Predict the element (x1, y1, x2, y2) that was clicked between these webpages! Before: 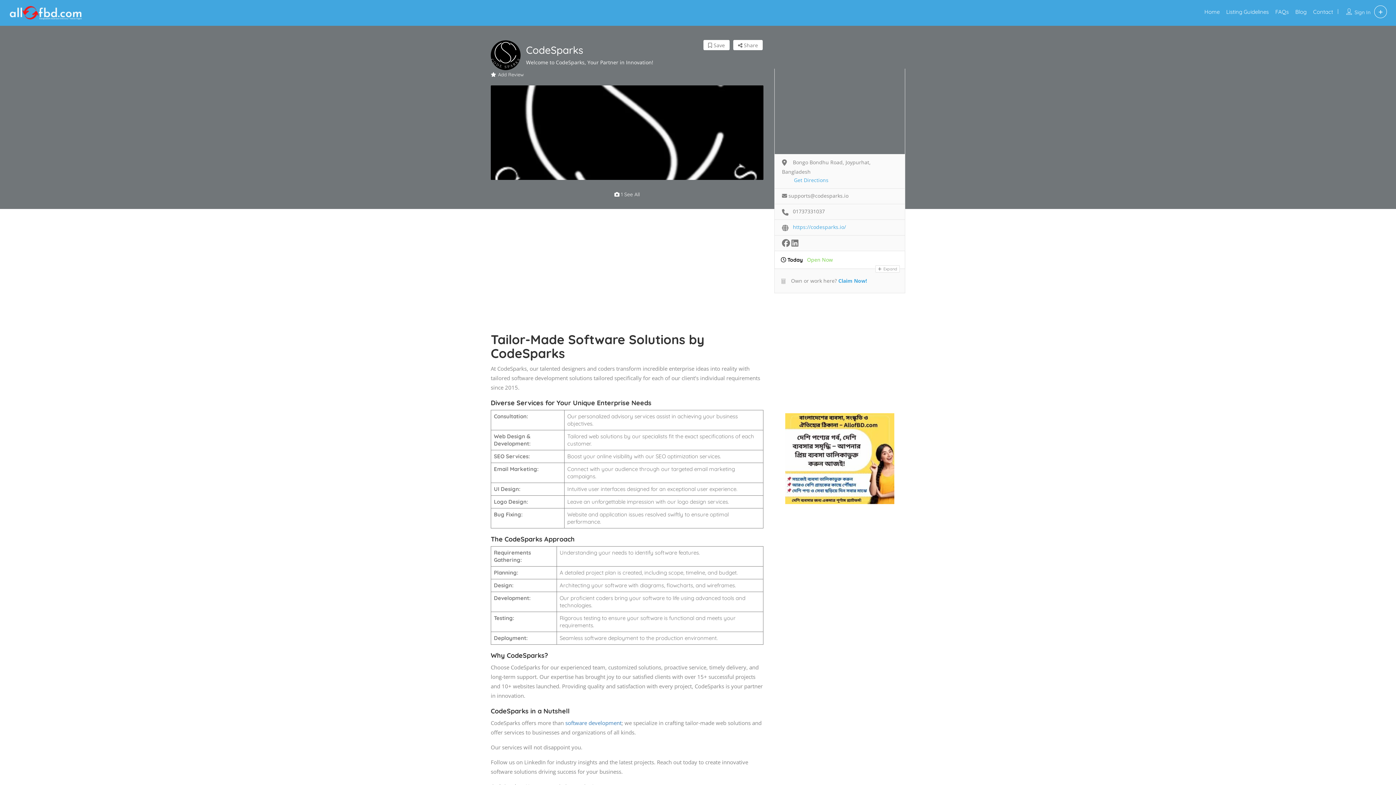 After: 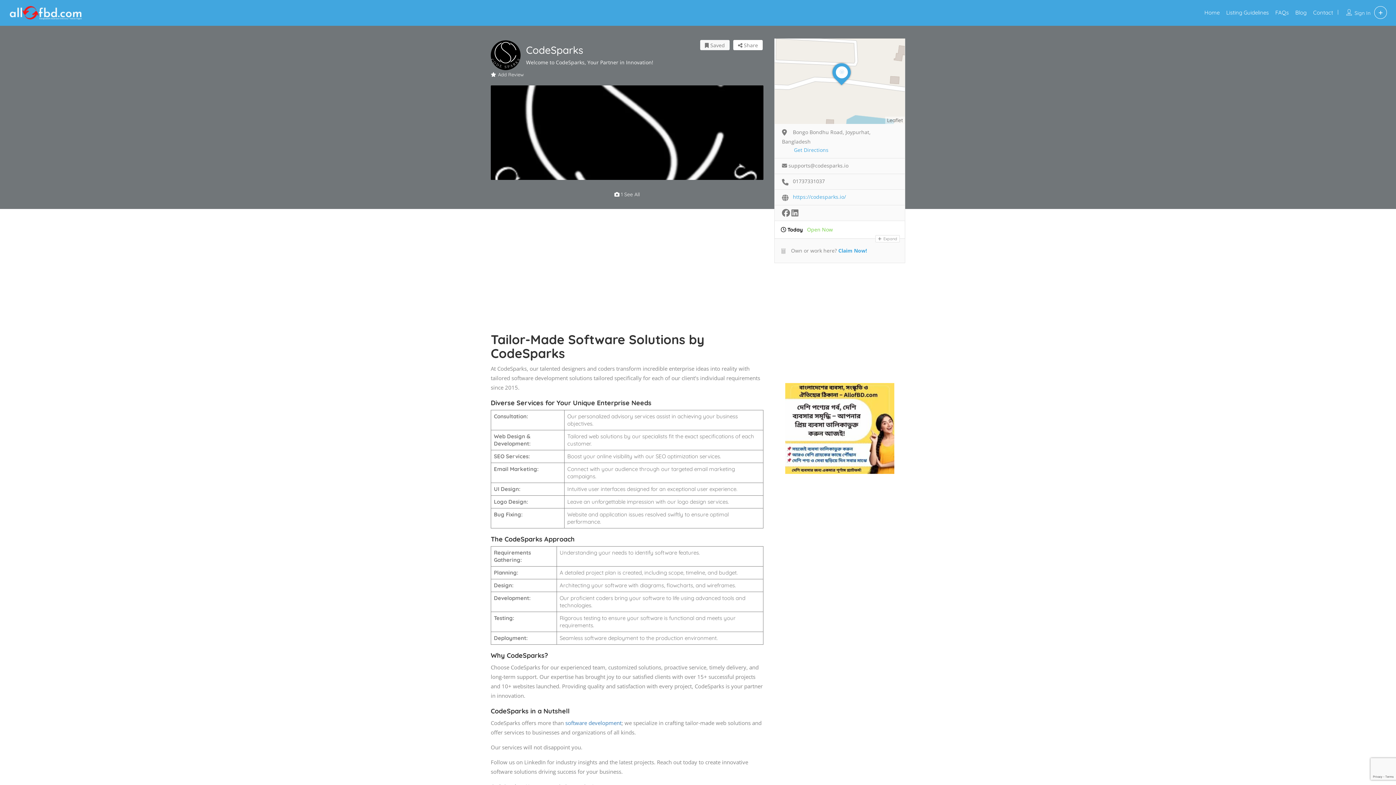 Action: label:  Save bbox: (703, 40, 729, 50)